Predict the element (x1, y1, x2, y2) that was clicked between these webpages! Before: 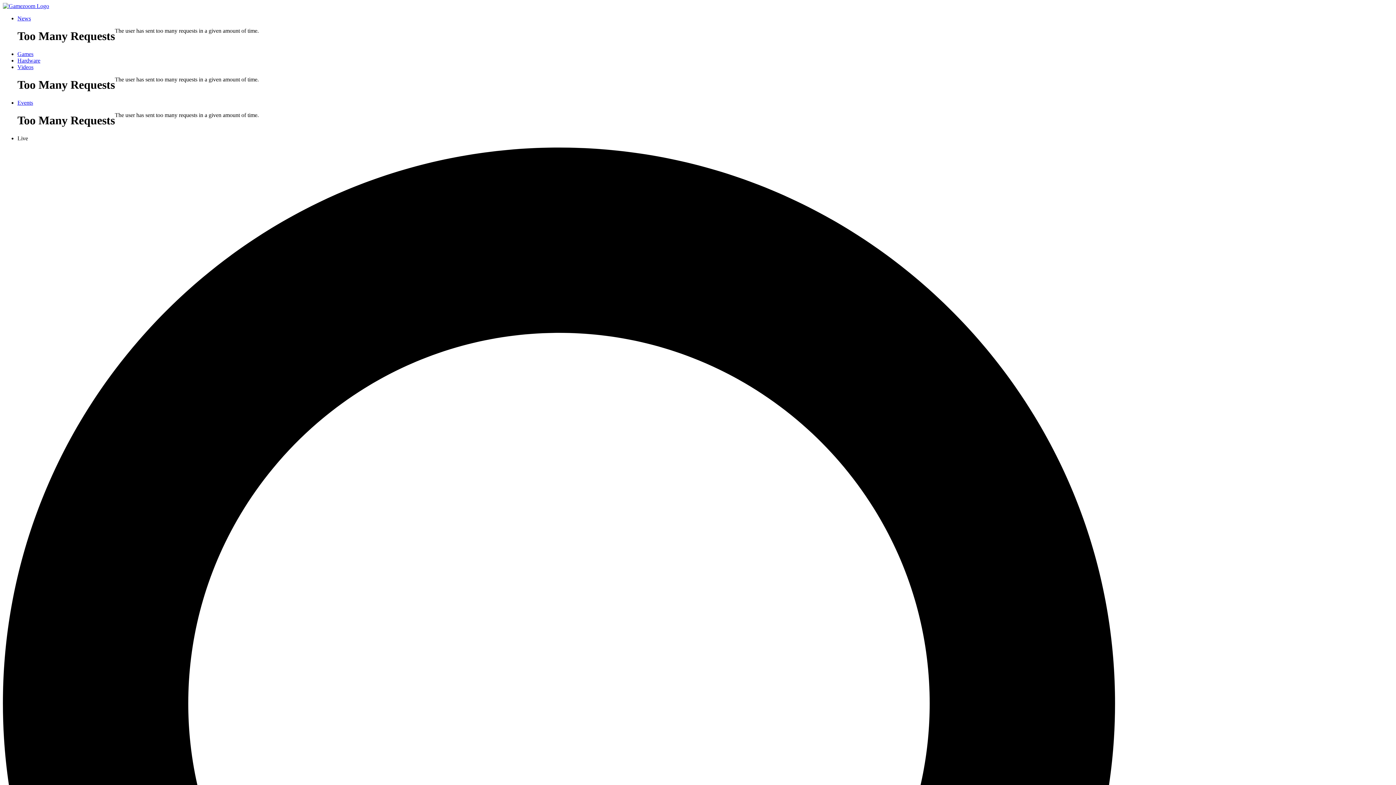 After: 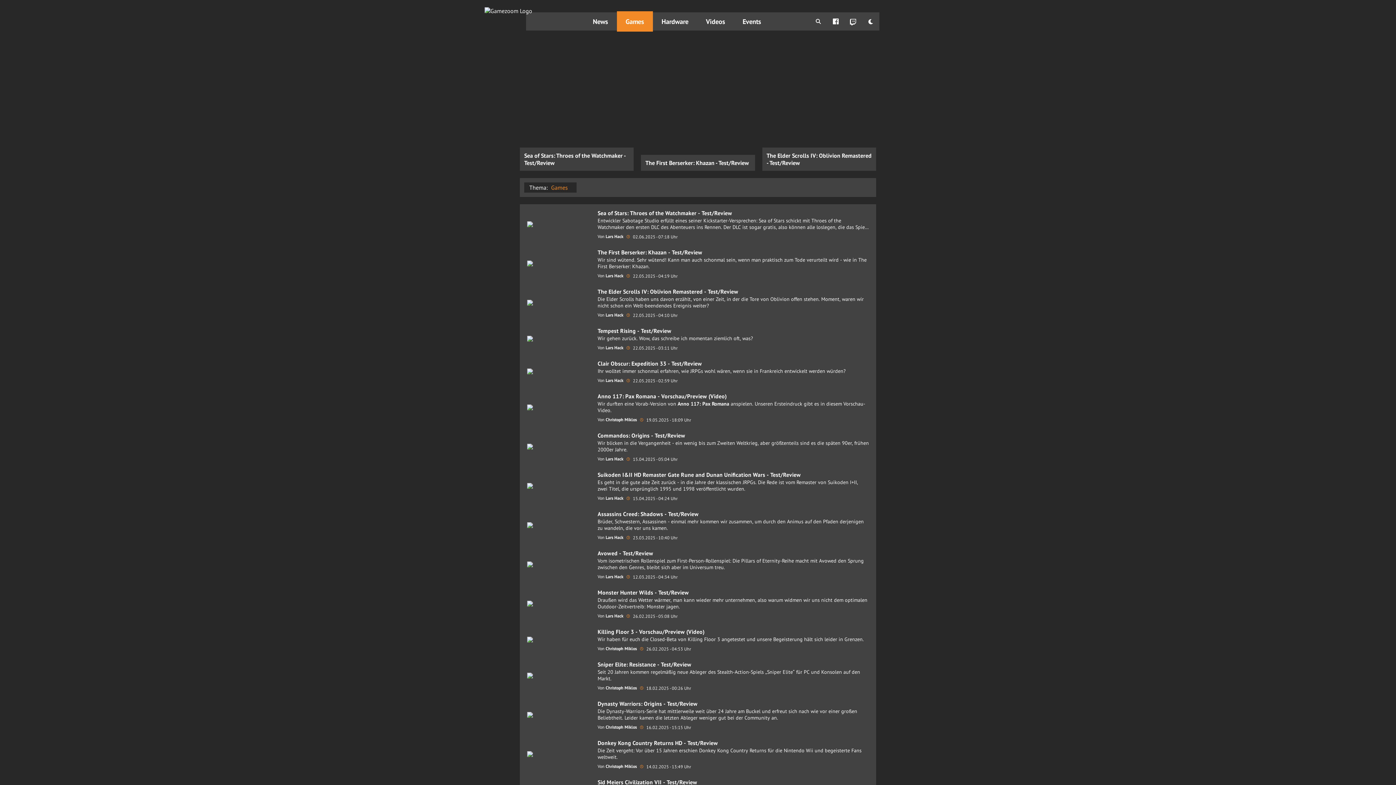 Action: bbox: (17, 50, 33, 57) label: Games